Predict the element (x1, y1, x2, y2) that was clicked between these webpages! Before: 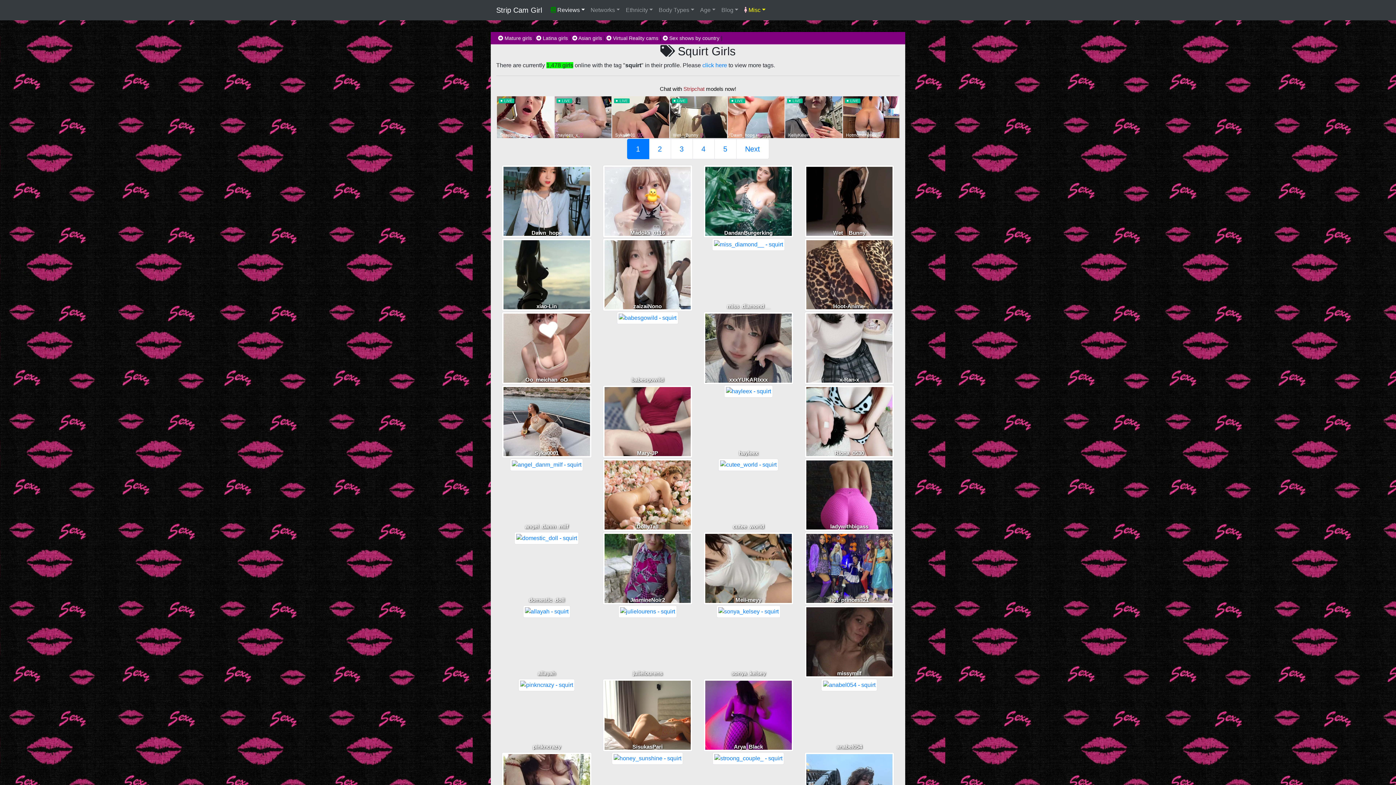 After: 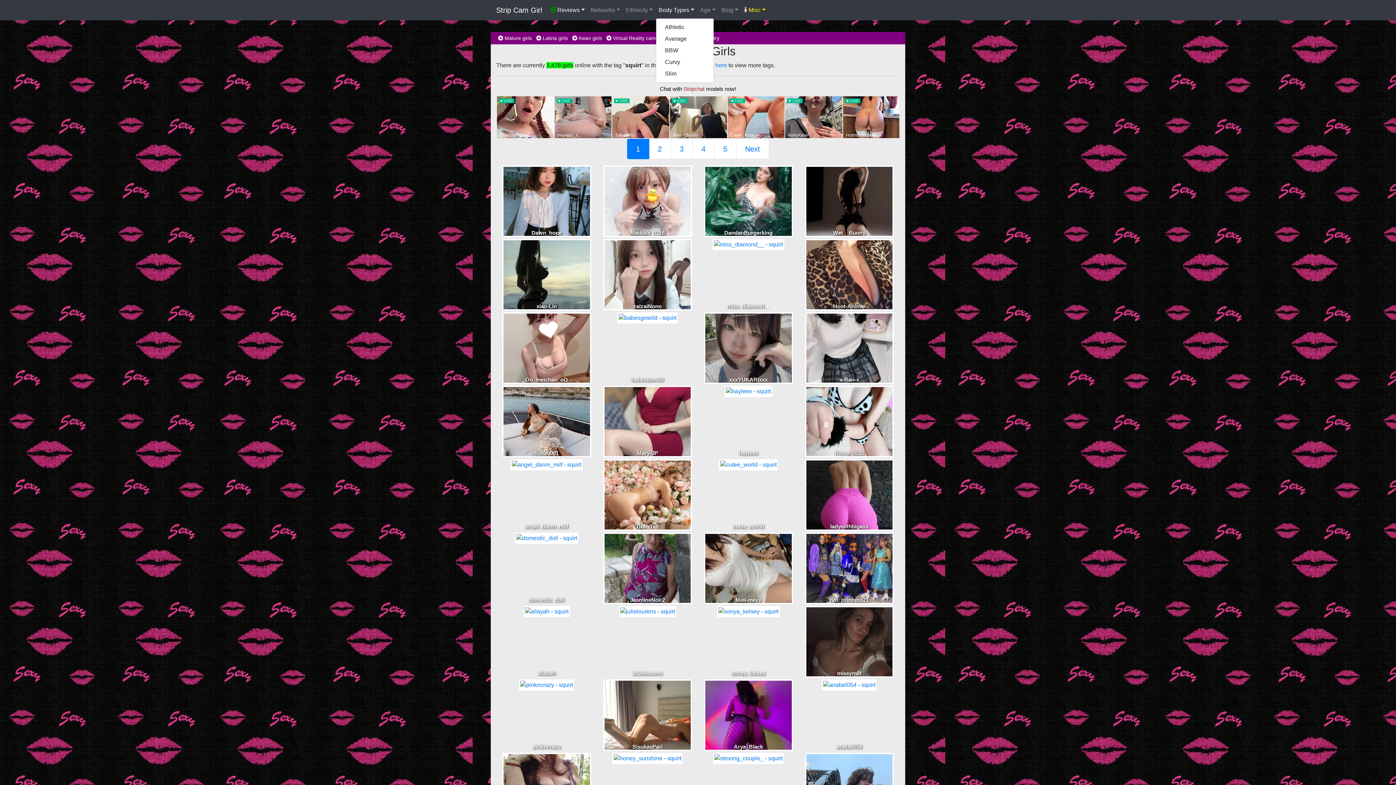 Action: bbox: (656, 2, 697, 17) label: Body Types